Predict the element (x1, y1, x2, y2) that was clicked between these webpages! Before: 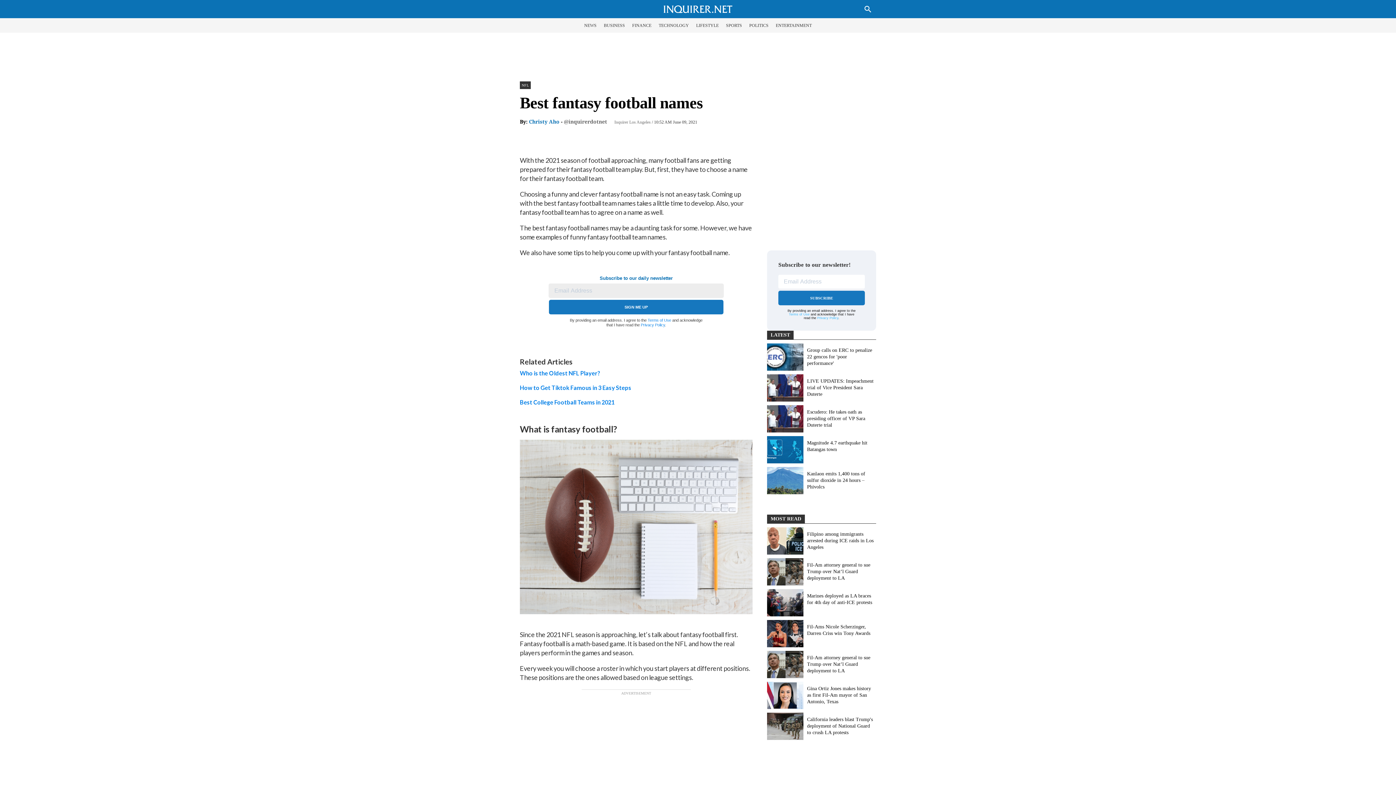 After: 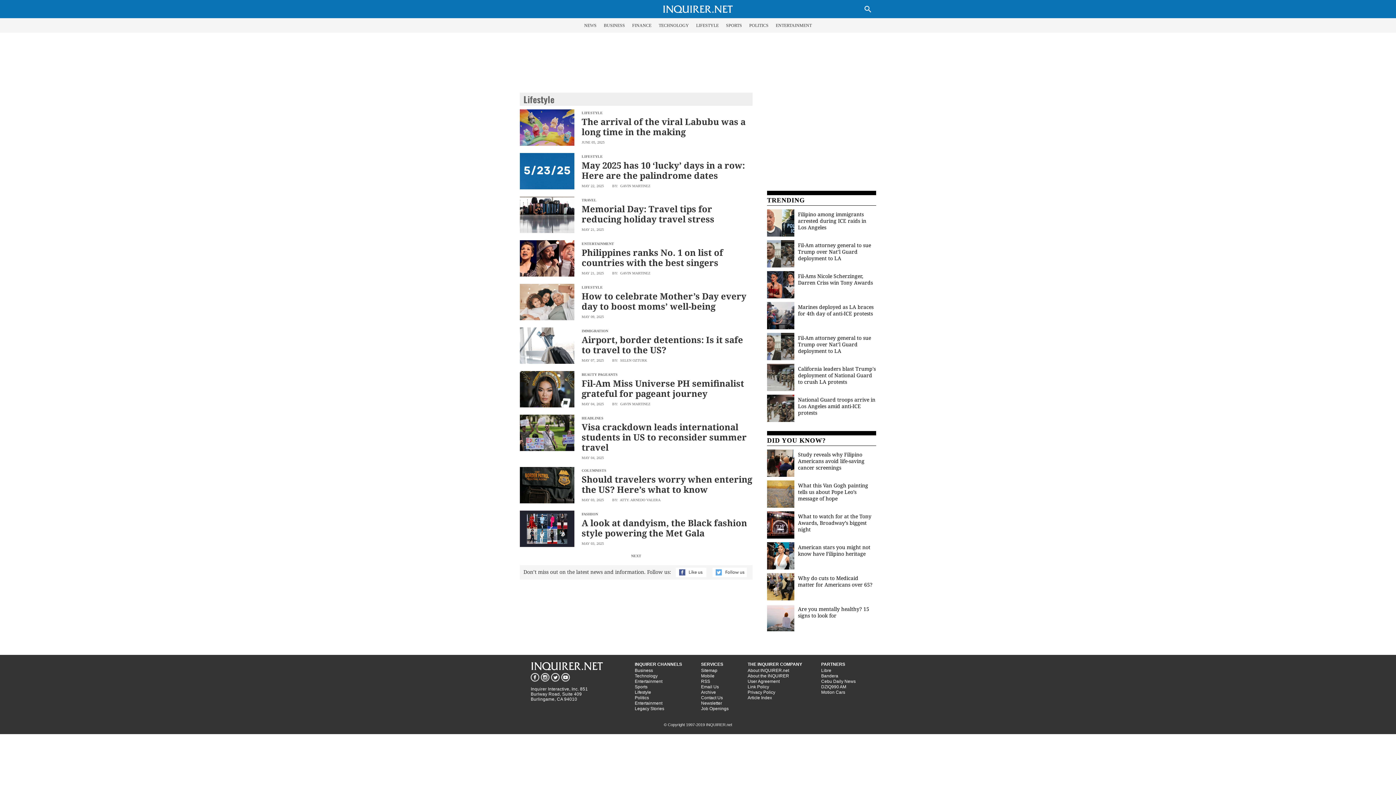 Action: bbox: (696, 23, 718, 27) label: LIFESTYLE